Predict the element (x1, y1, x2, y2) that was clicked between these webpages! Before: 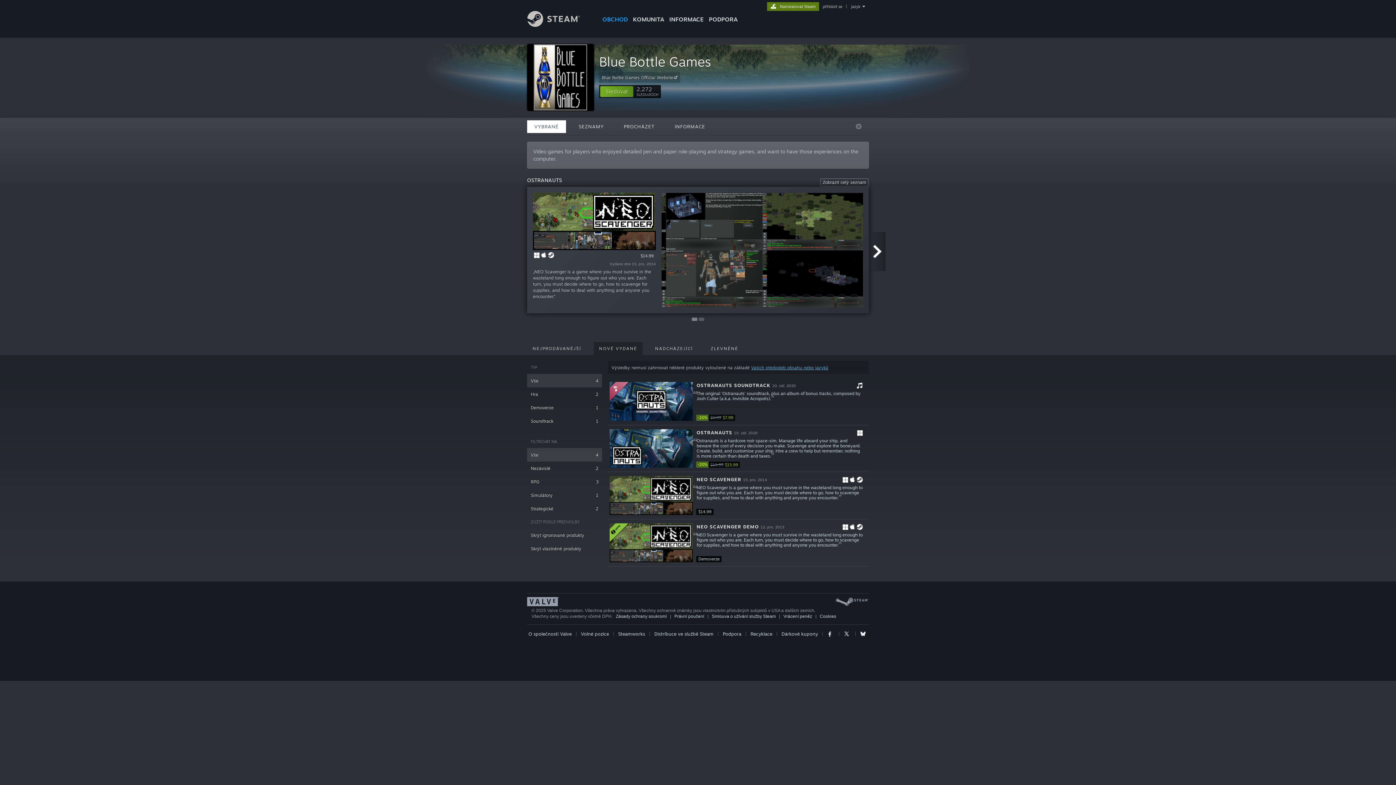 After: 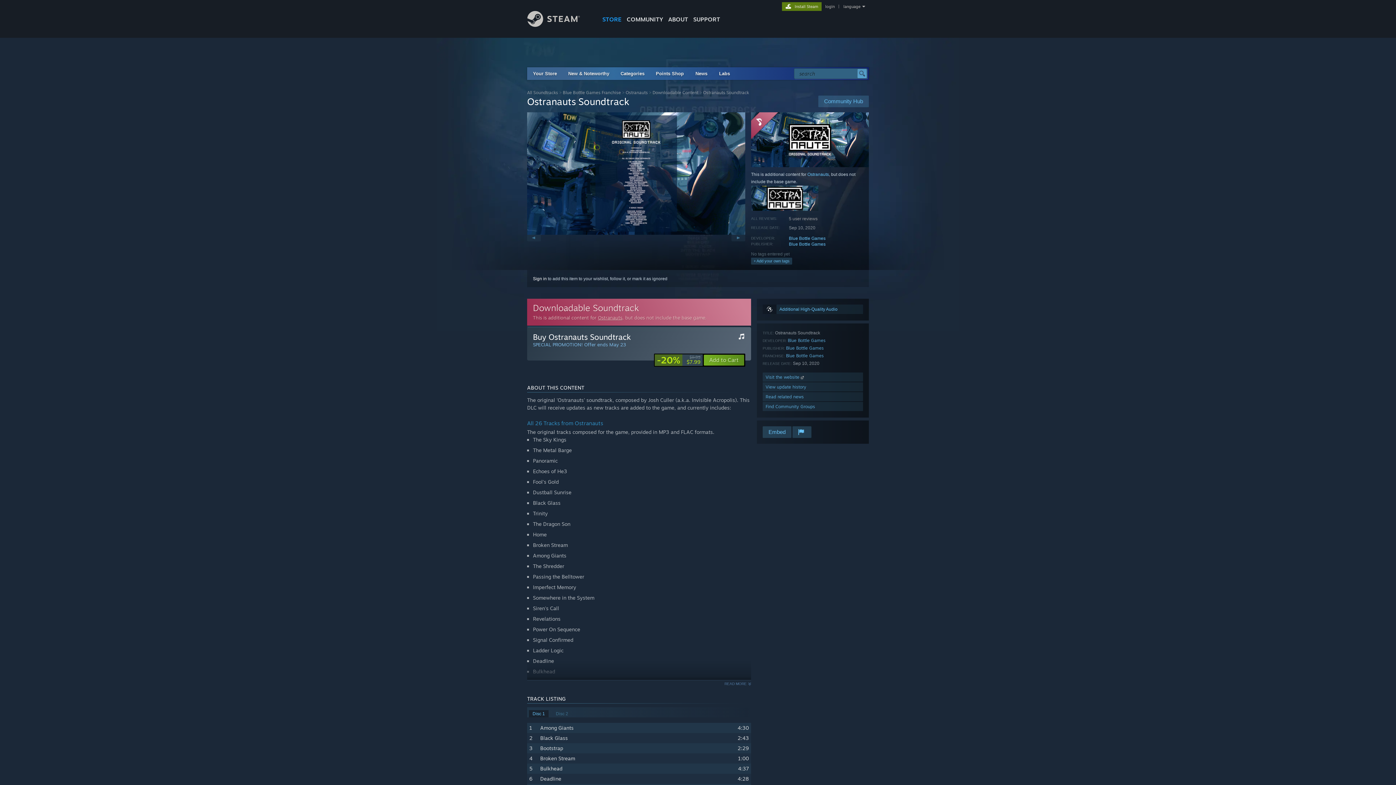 Action: label: OSTRANAUTS SOUNDTRACK 10. zář. 2020
The original 'Ostranauts' soundtrack, plus an album of bonus tracks, composed by Josh Culler (a.k.a. Invisible Acropolis). bbox: (693, 382, 867, 420)